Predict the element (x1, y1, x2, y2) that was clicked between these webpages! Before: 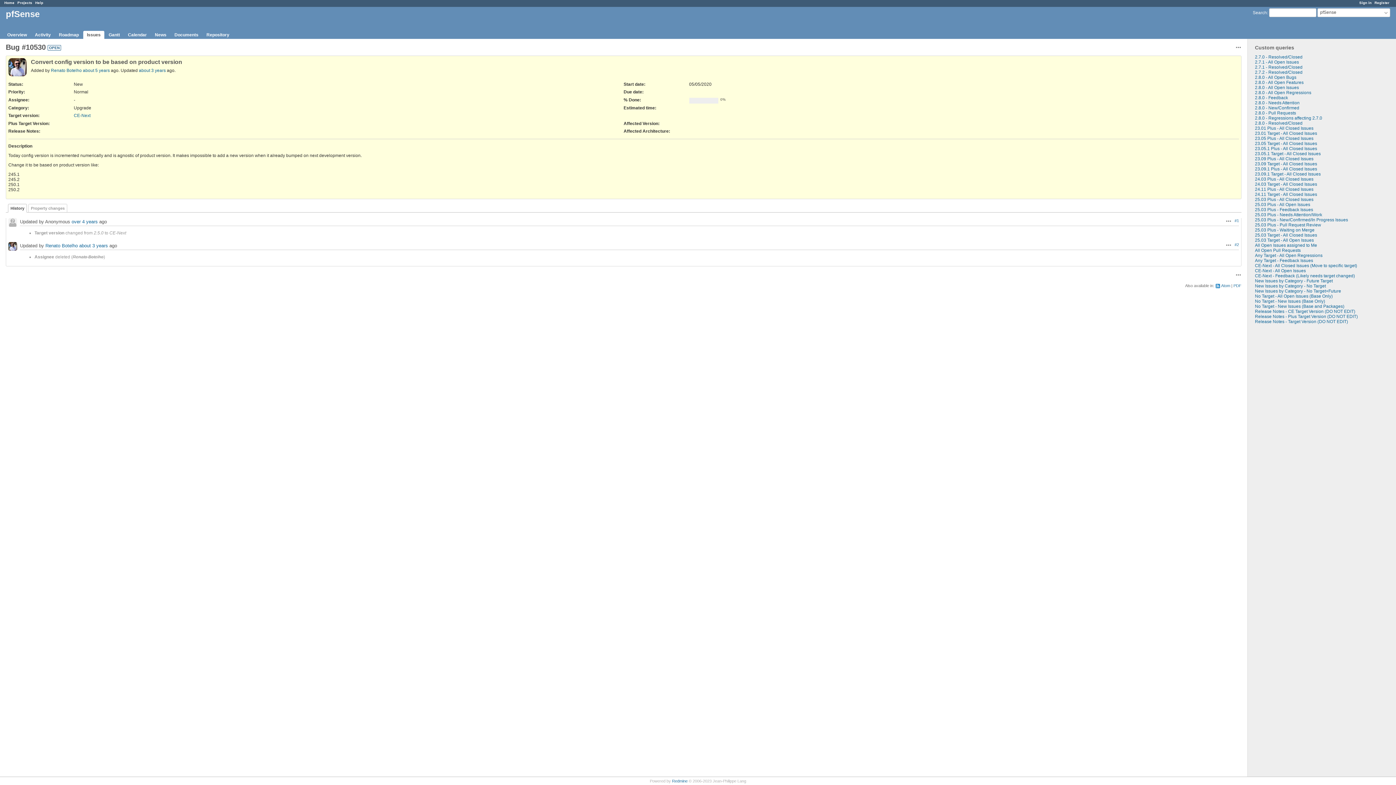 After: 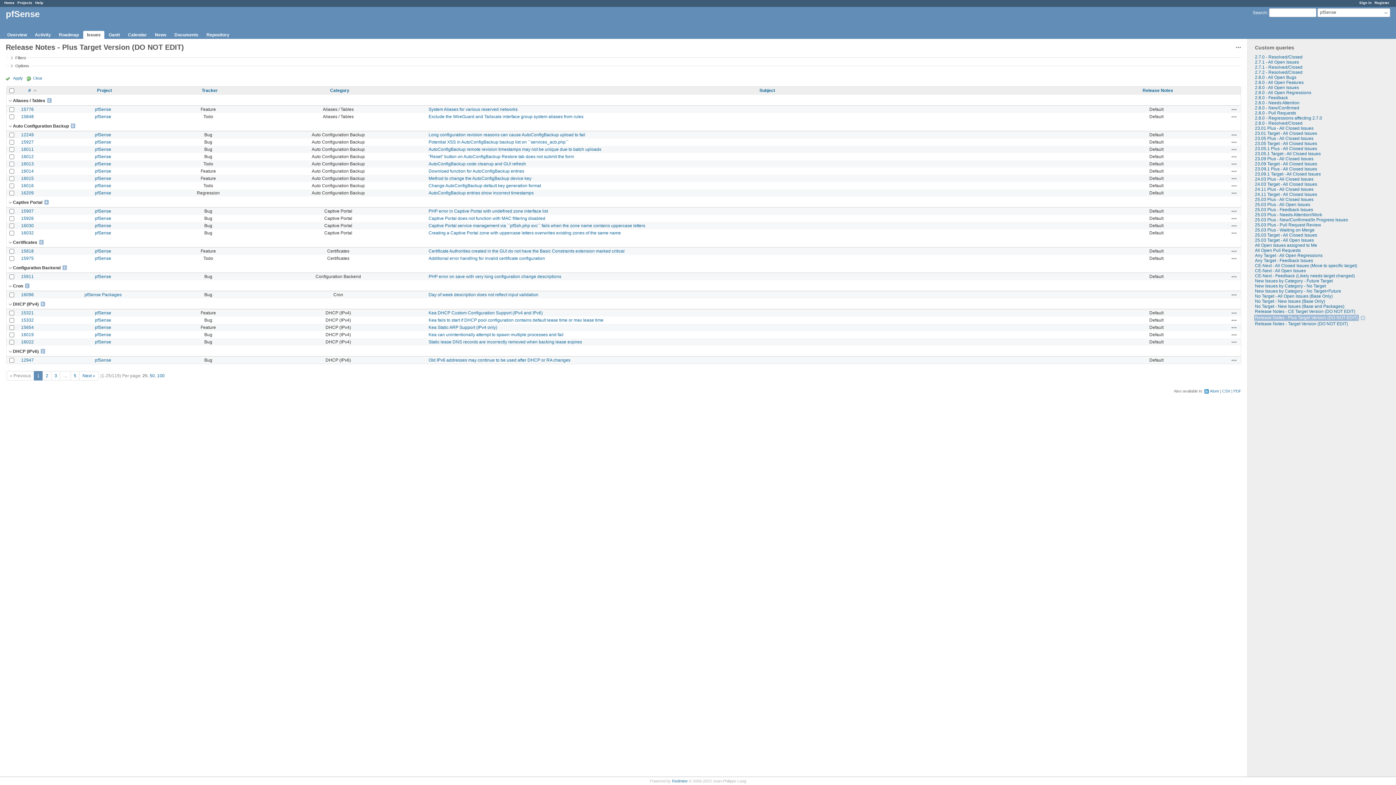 Action: label: Release Notes - Plus Target Version (DO NOT EDIT) bbox: (1255, 314, 1358, 319)